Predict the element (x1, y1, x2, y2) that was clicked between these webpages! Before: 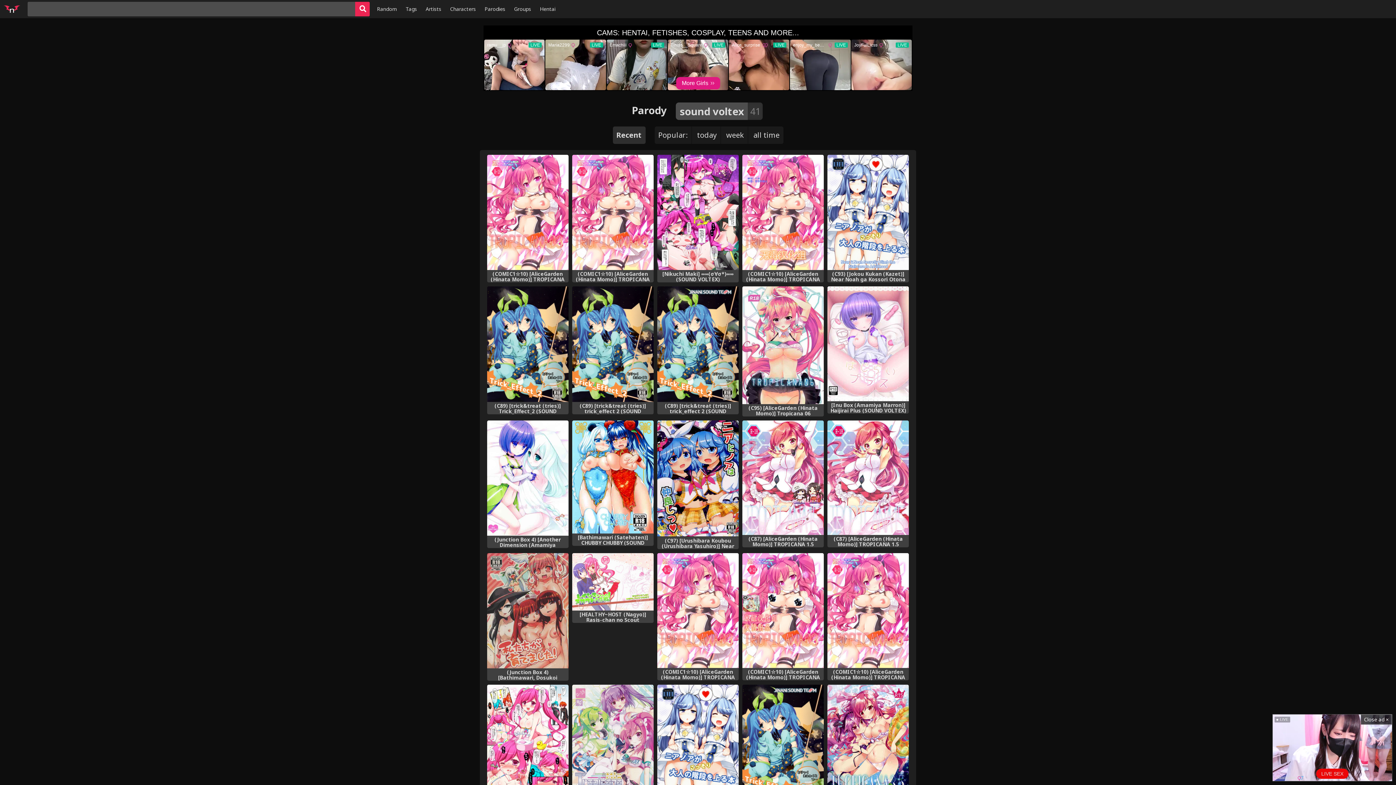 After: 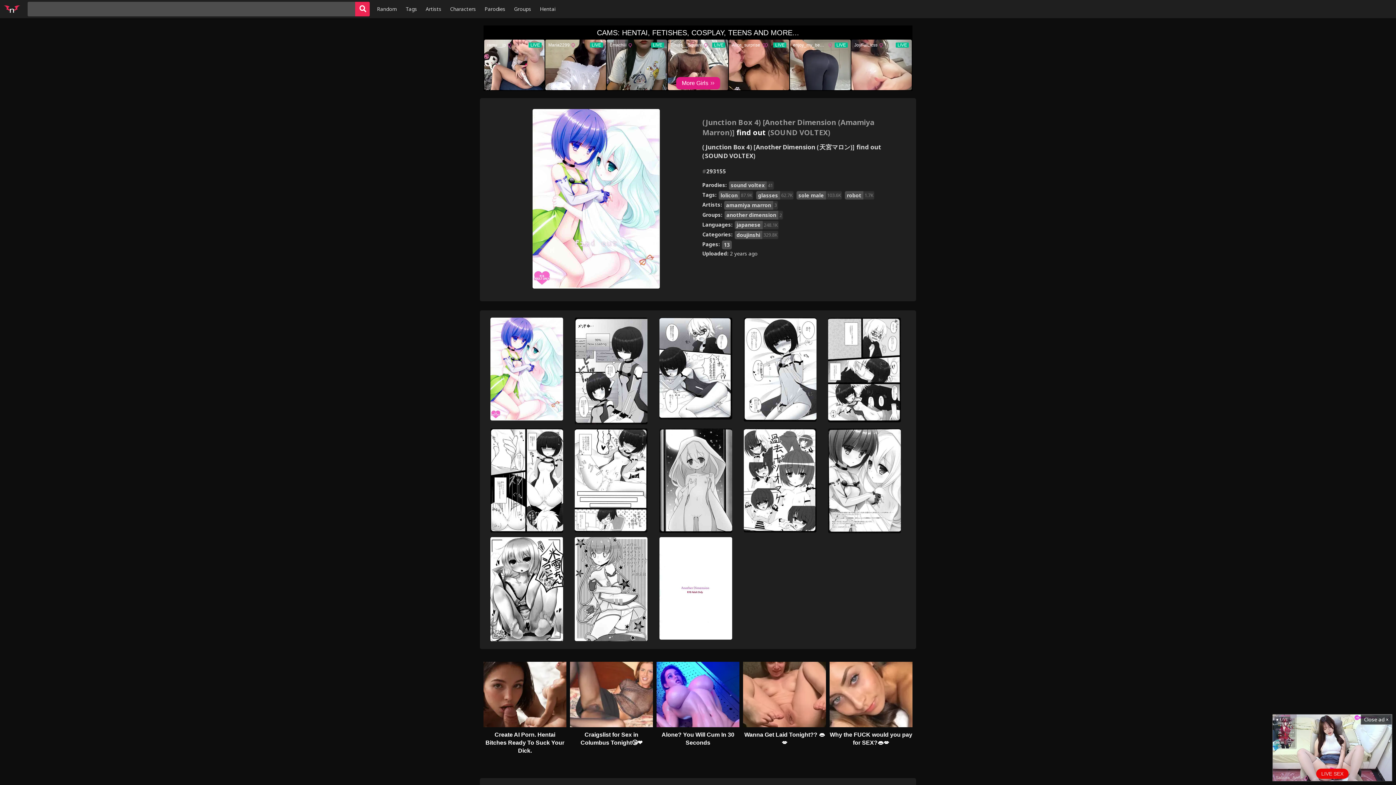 Action: label: (Junction Box 4) [Another Dimension (Amamiya Marron)] find out (SOUND VOLTEX) bbox: (487, 420, 568, 535)